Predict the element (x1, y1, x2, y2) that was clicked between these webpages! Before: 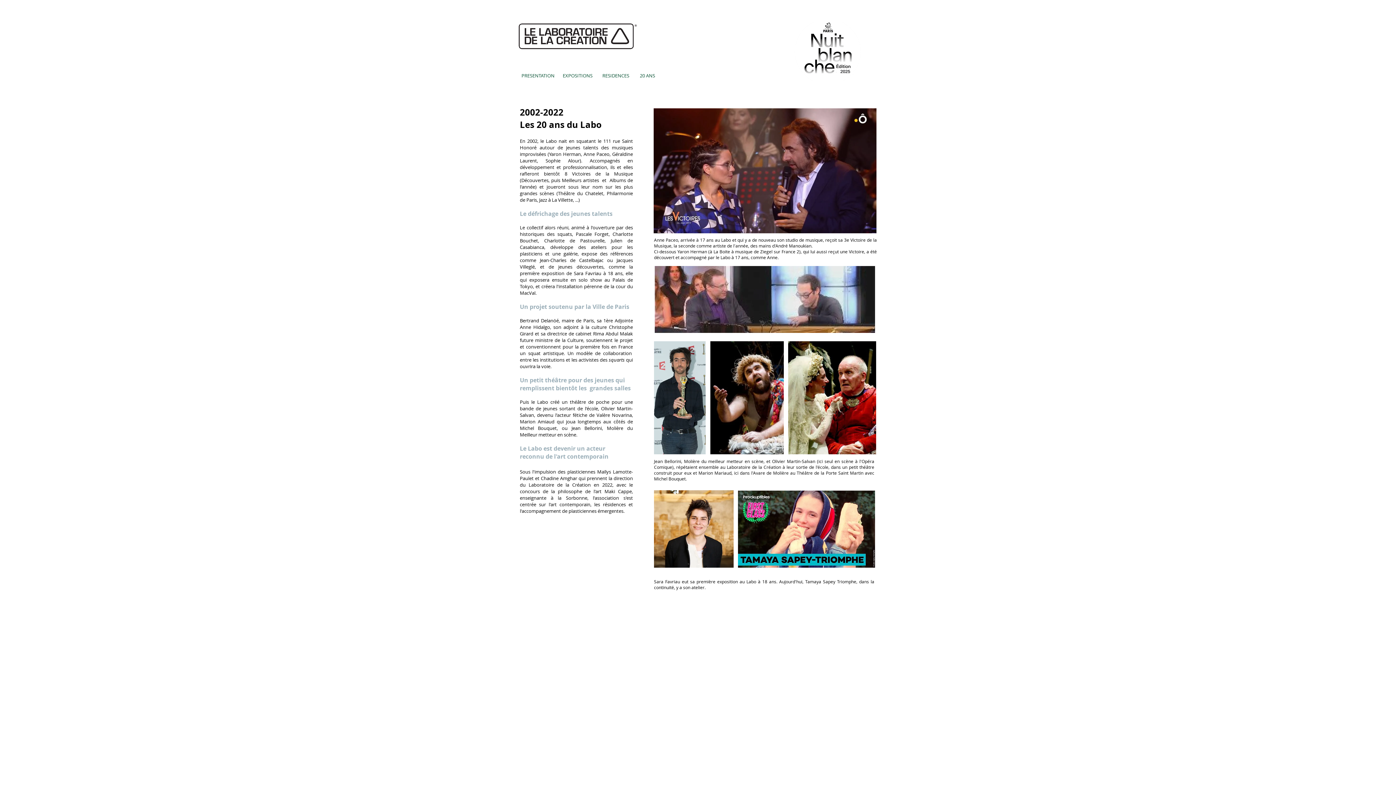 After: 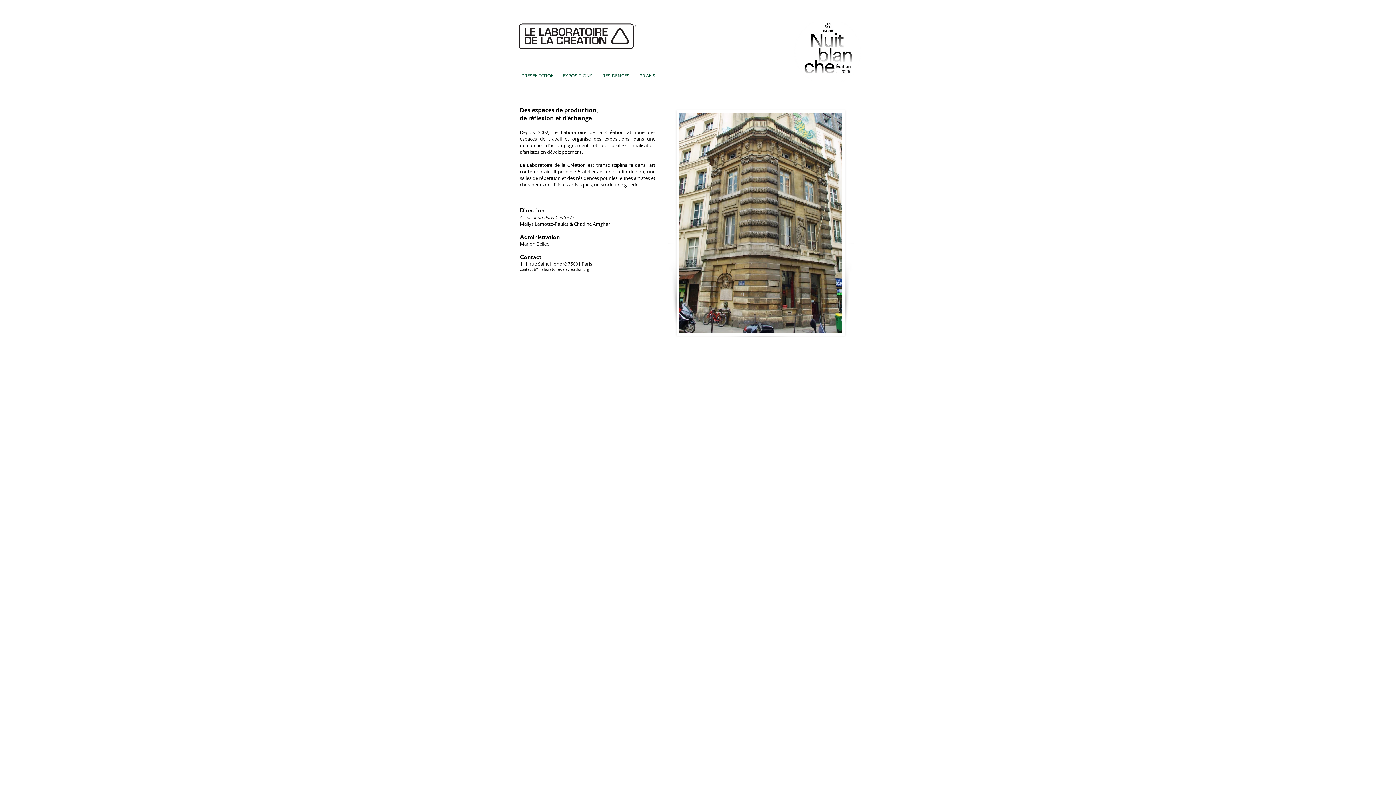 Action: label: PRESENTATION bbox: (517, 68, 558, 82)